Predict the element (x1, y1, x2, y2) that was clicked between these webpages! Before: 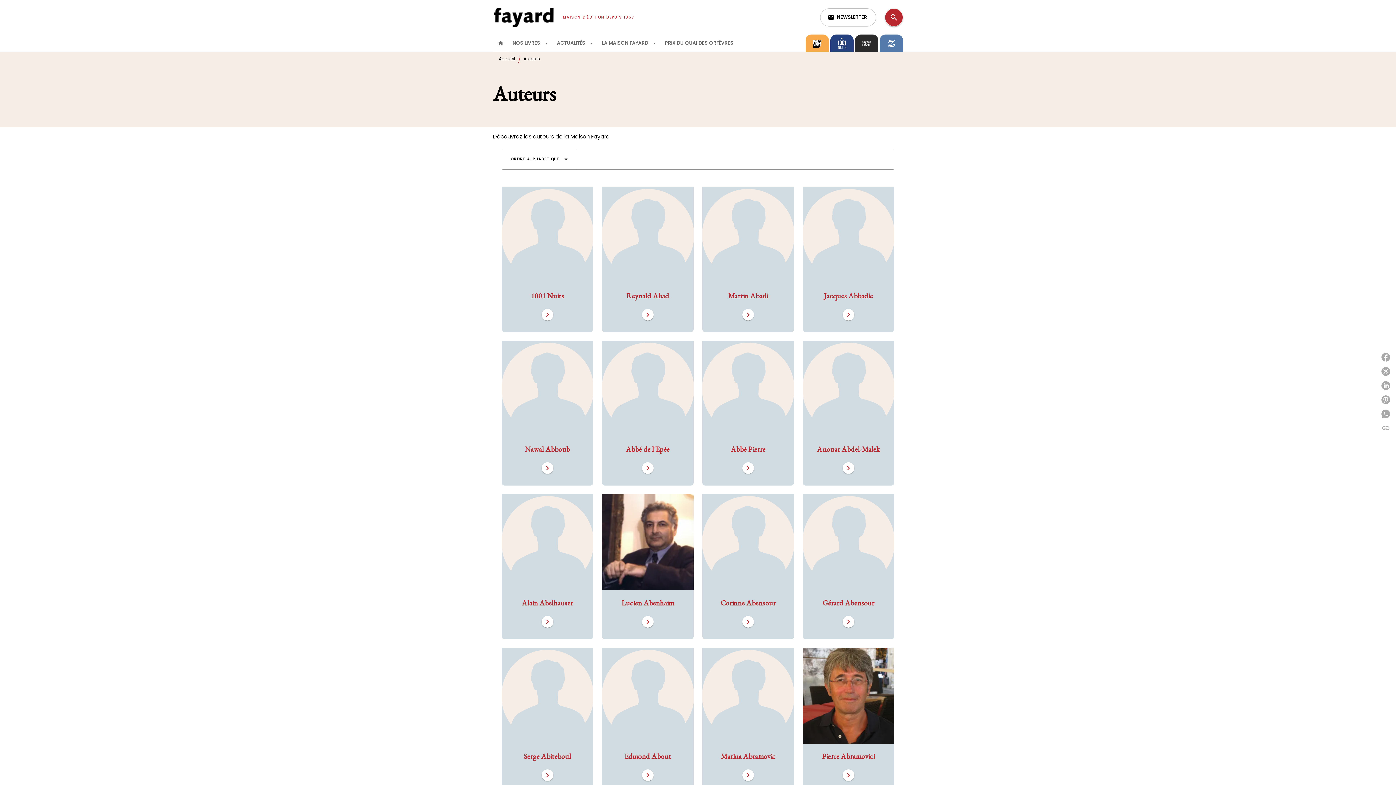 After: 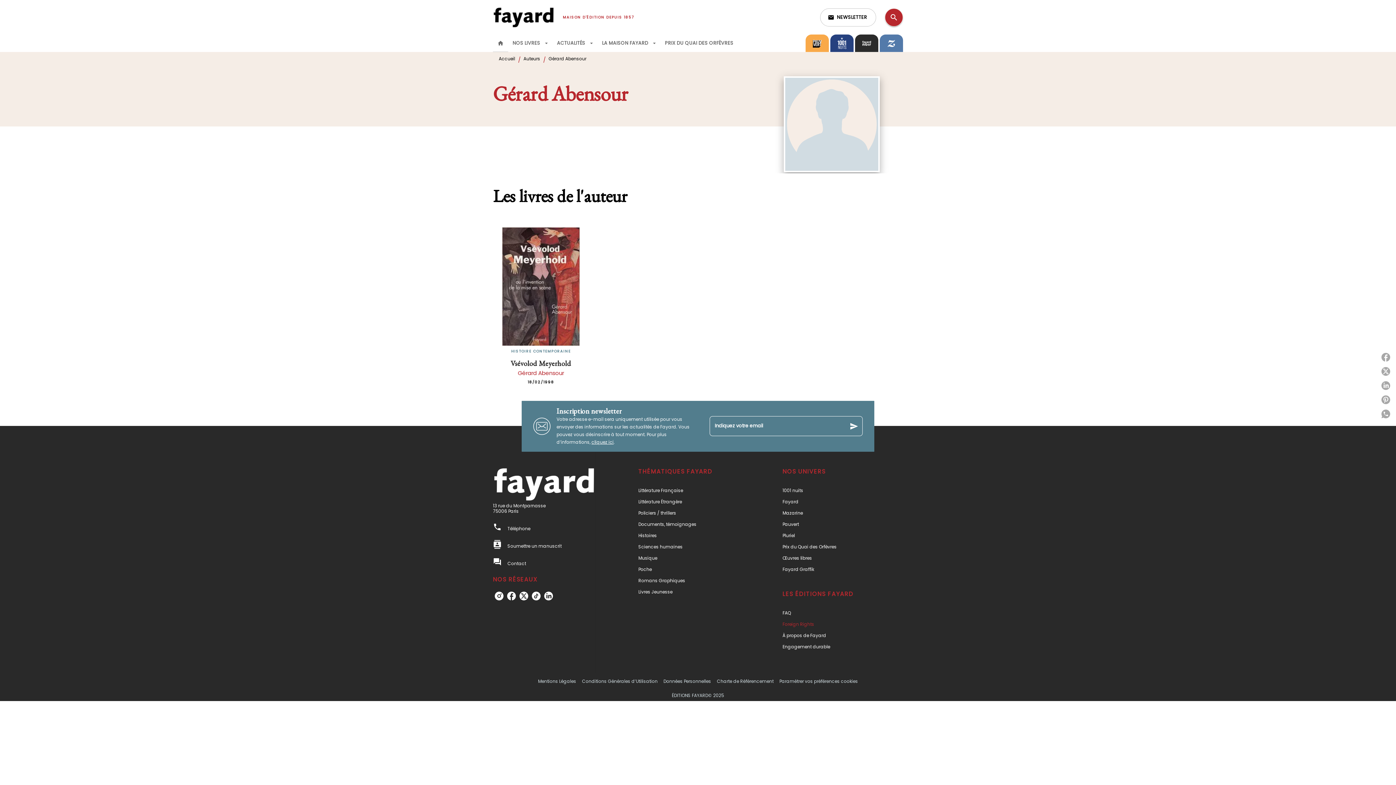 Action: bbox: (842, 616, 854, 627) label: Go